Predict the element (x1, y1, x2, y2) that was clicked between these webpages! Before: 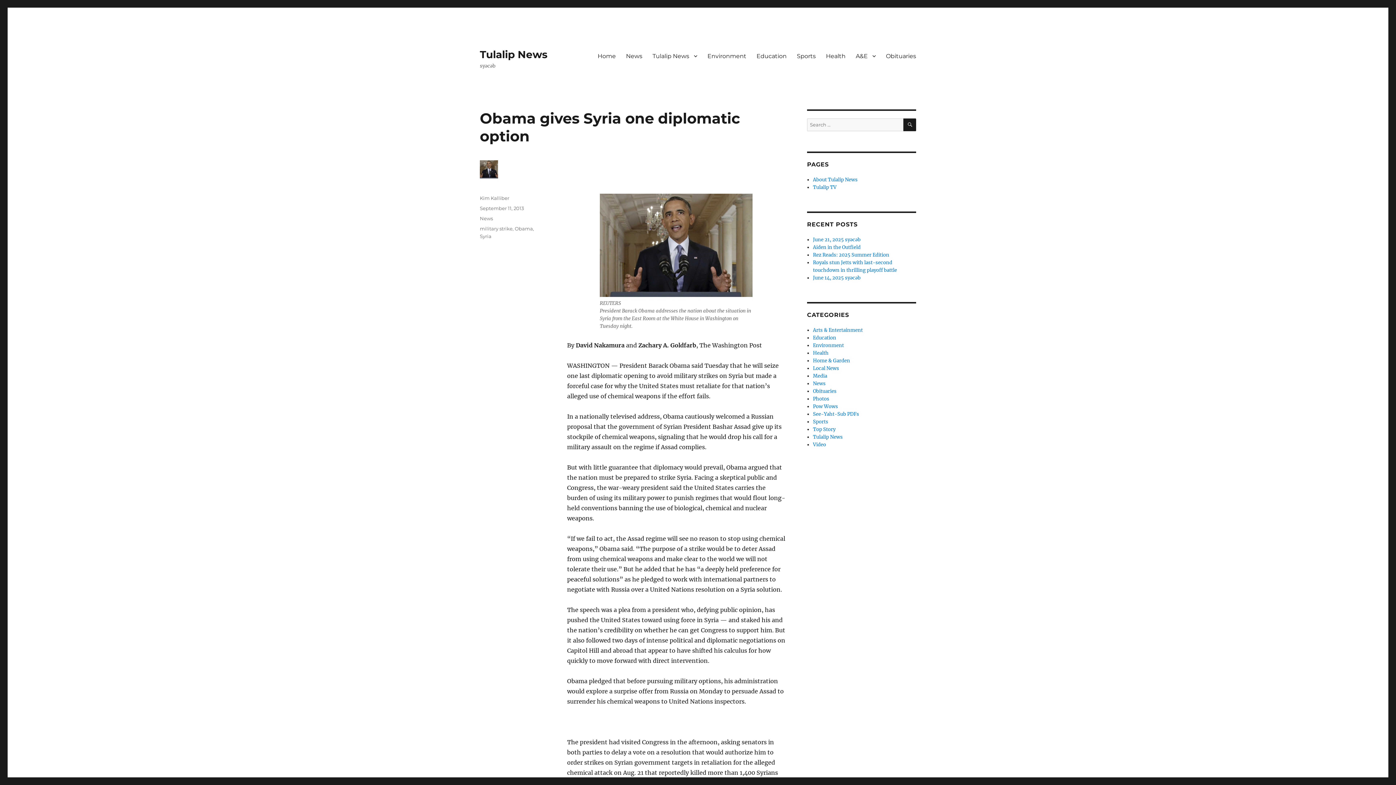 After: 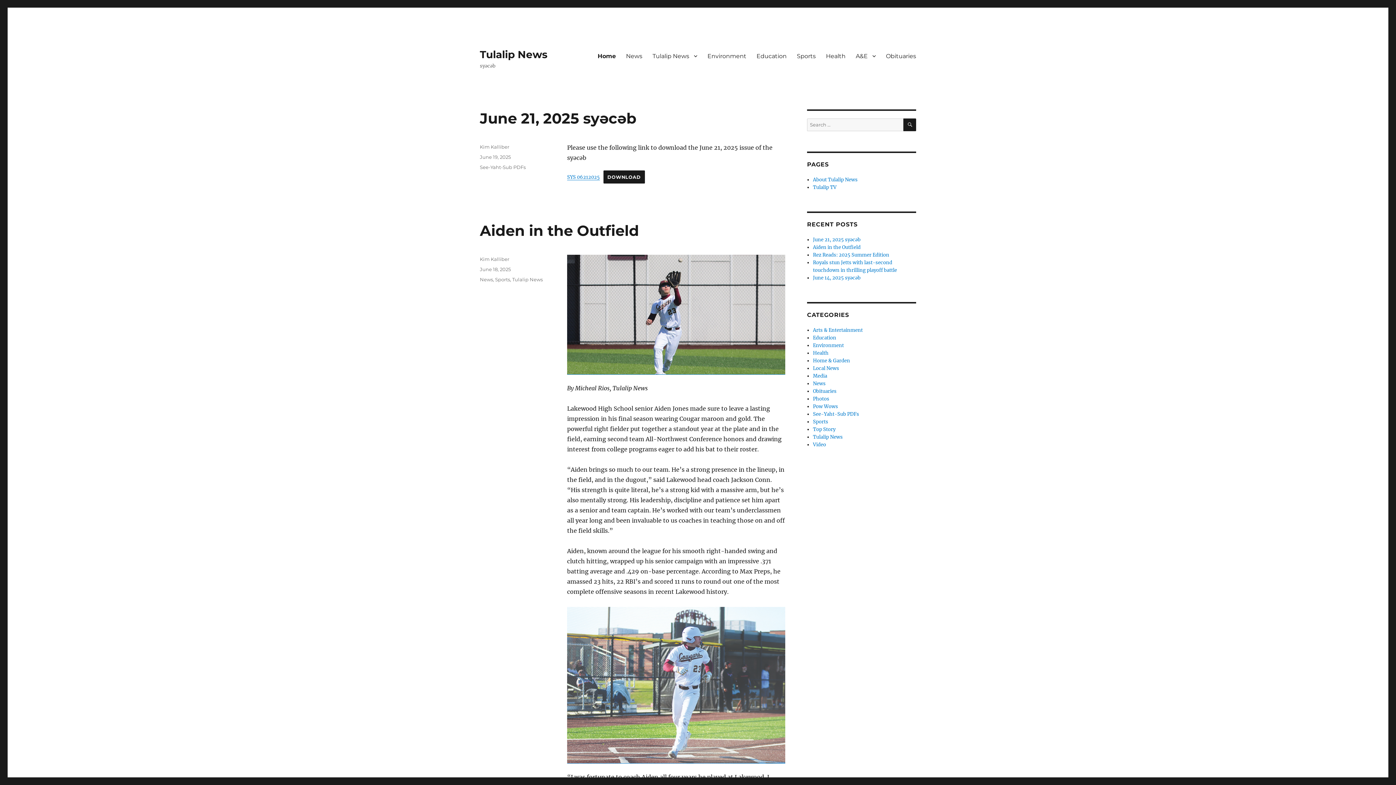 Action: label: Home bbox: (592, 48, 621, 63)